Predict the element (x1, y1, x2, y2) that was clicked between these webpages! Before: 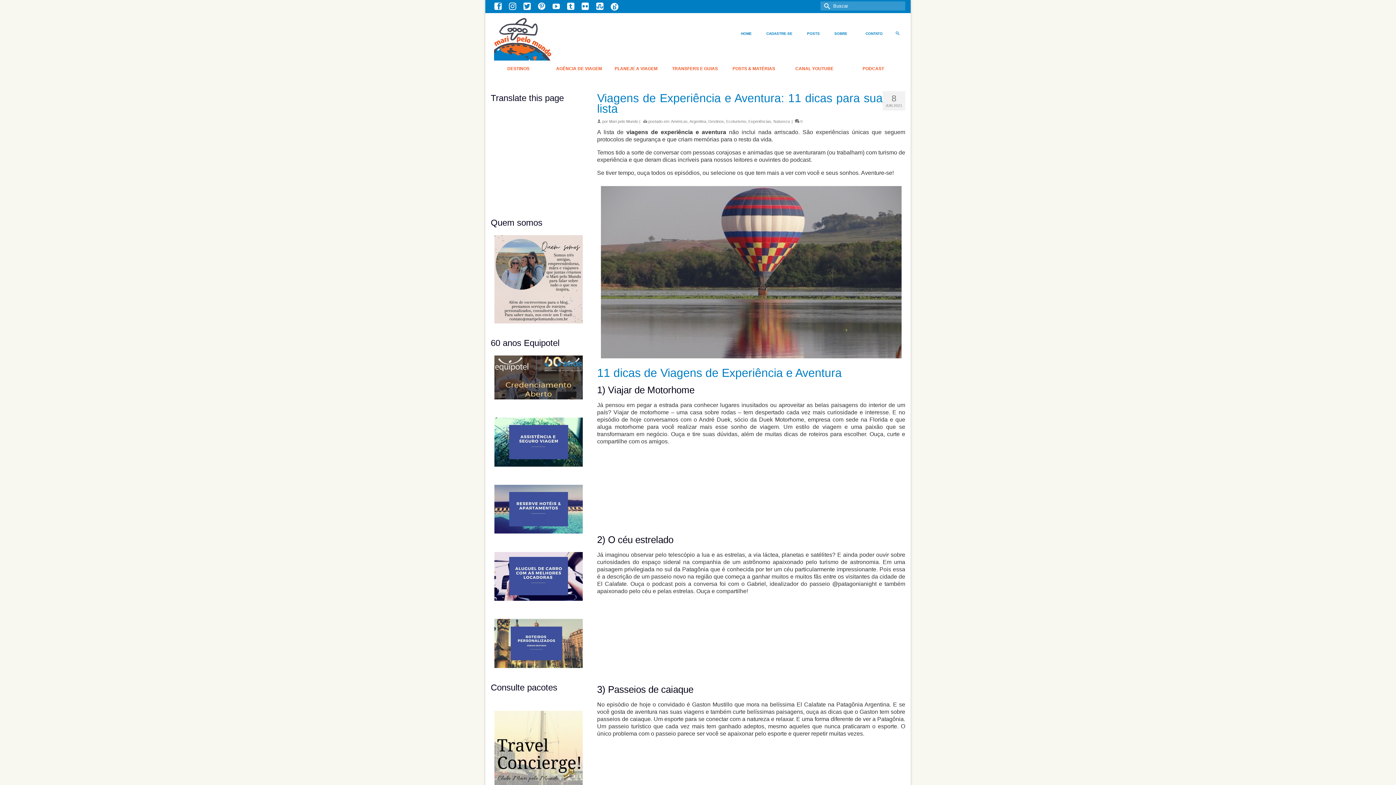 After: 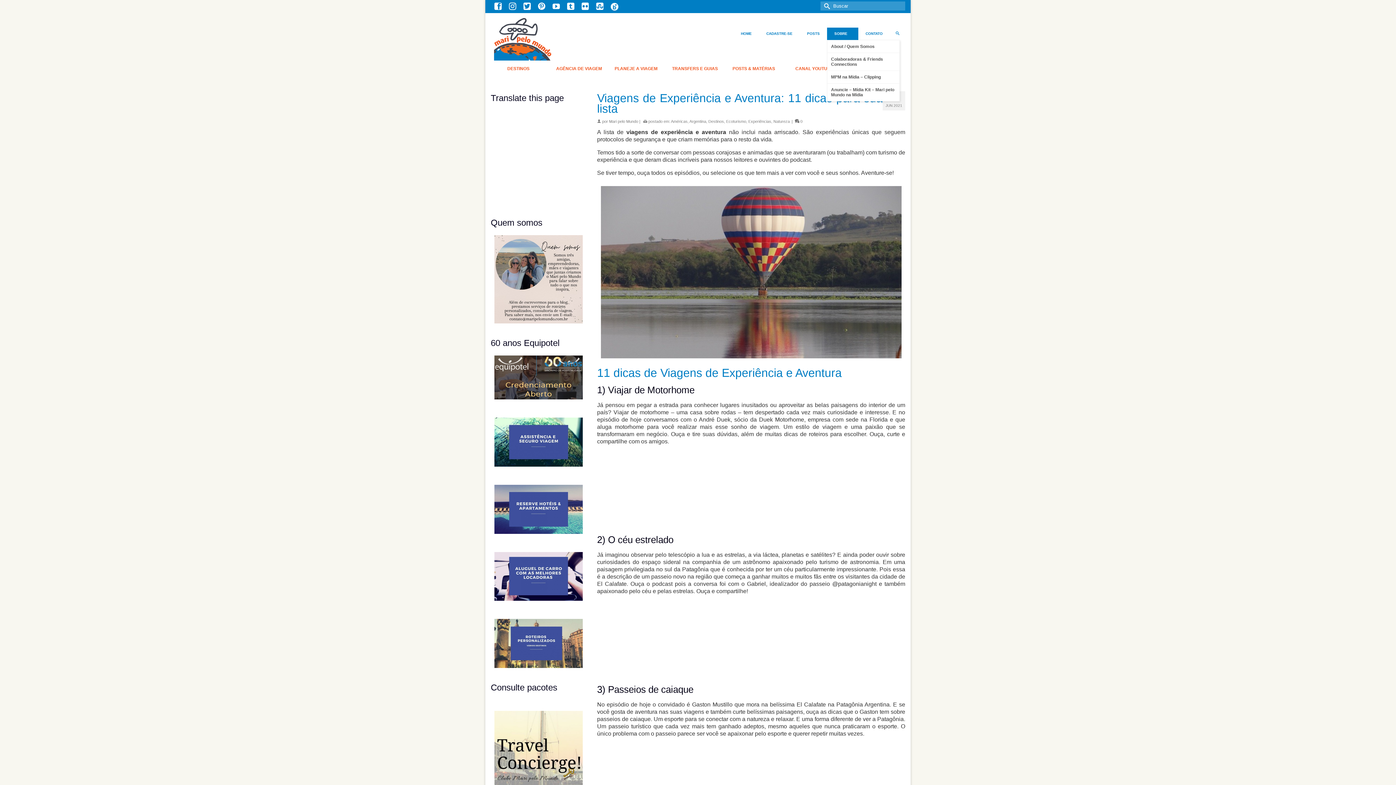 Action: bbox: (827, 27, 858, 40) label: SOBRE